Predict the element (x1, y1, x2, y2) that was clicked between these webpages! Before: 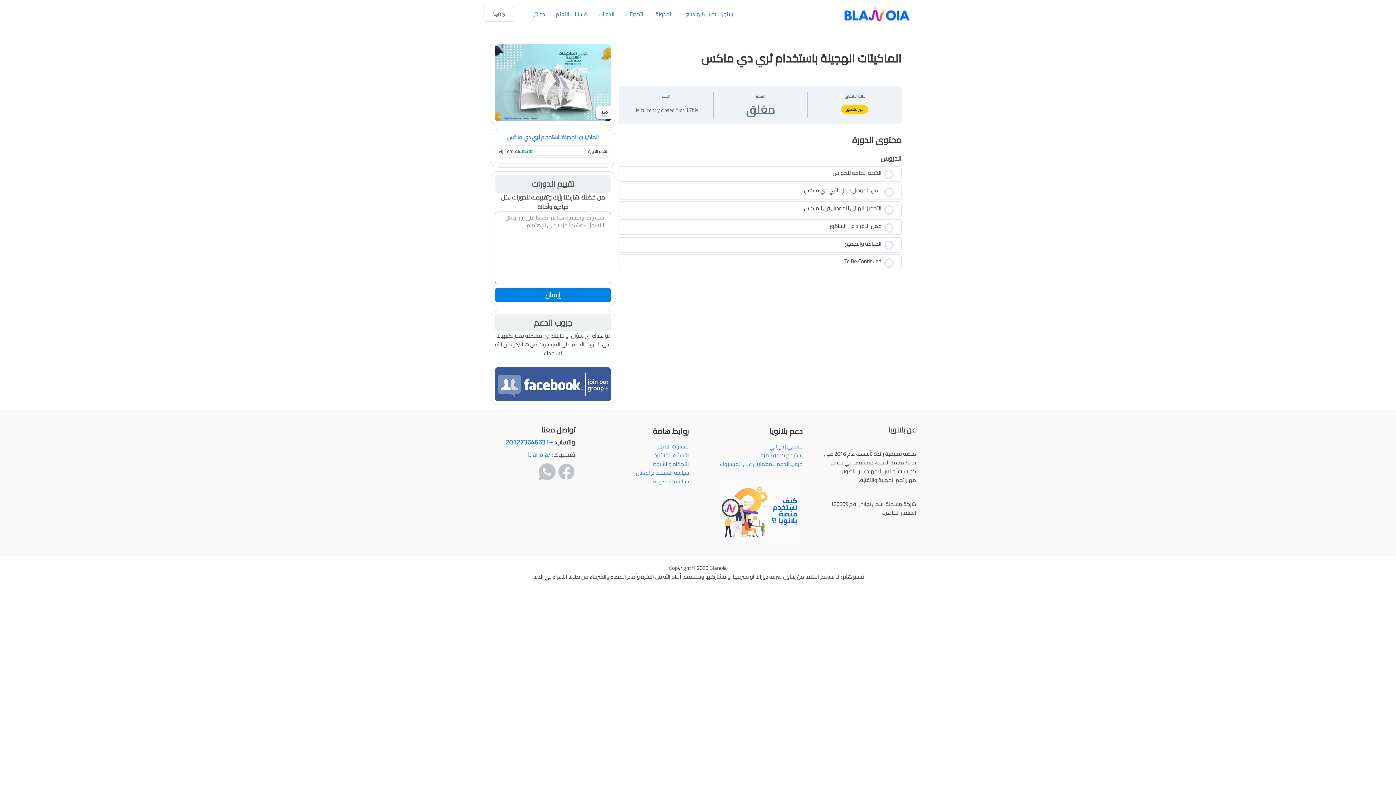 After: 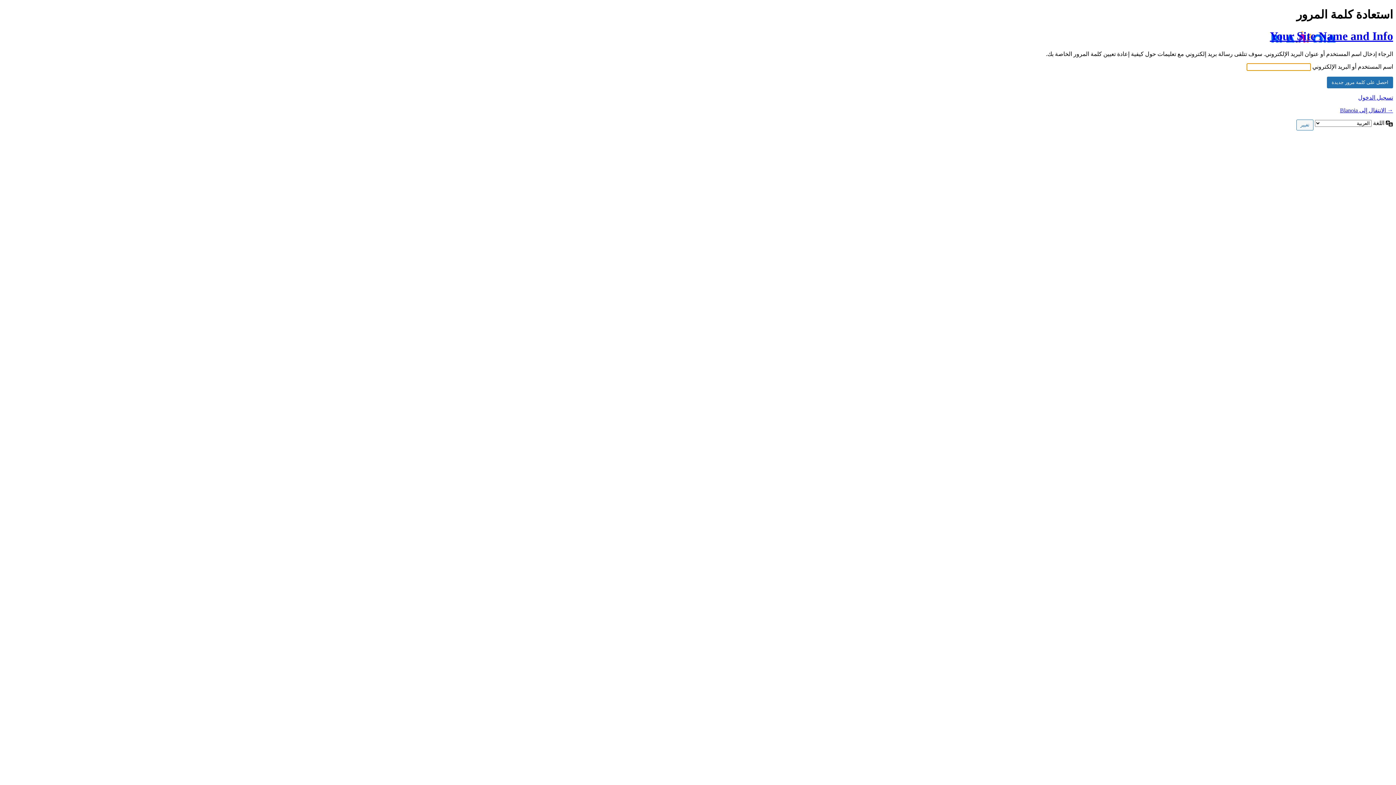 Action: bbox: (759, 450, 802, 460) label: استرجاع كلمة المرور